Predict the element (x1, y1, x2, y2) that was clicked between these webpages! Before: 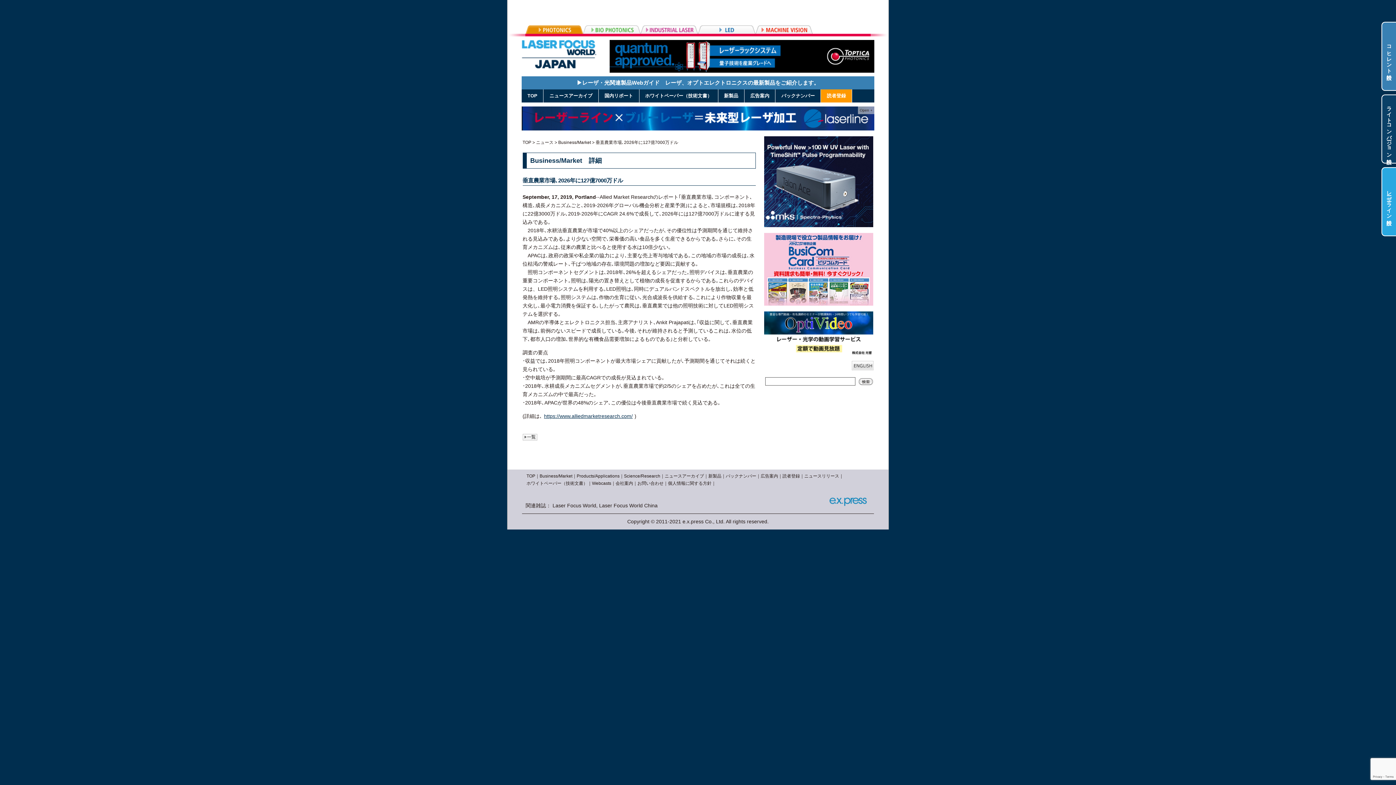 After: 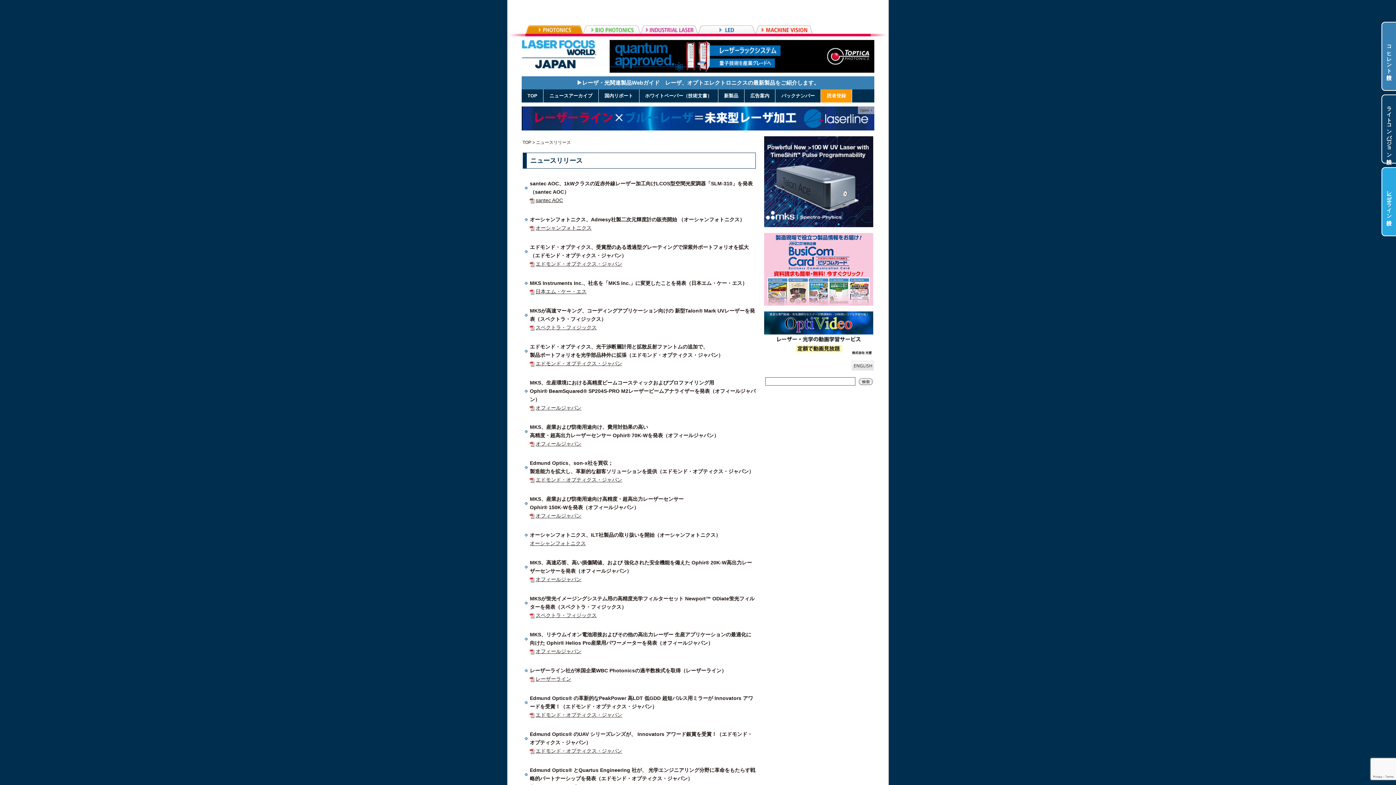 Action: label: ニュースリリース bbox: (804, 605, 839, 610)